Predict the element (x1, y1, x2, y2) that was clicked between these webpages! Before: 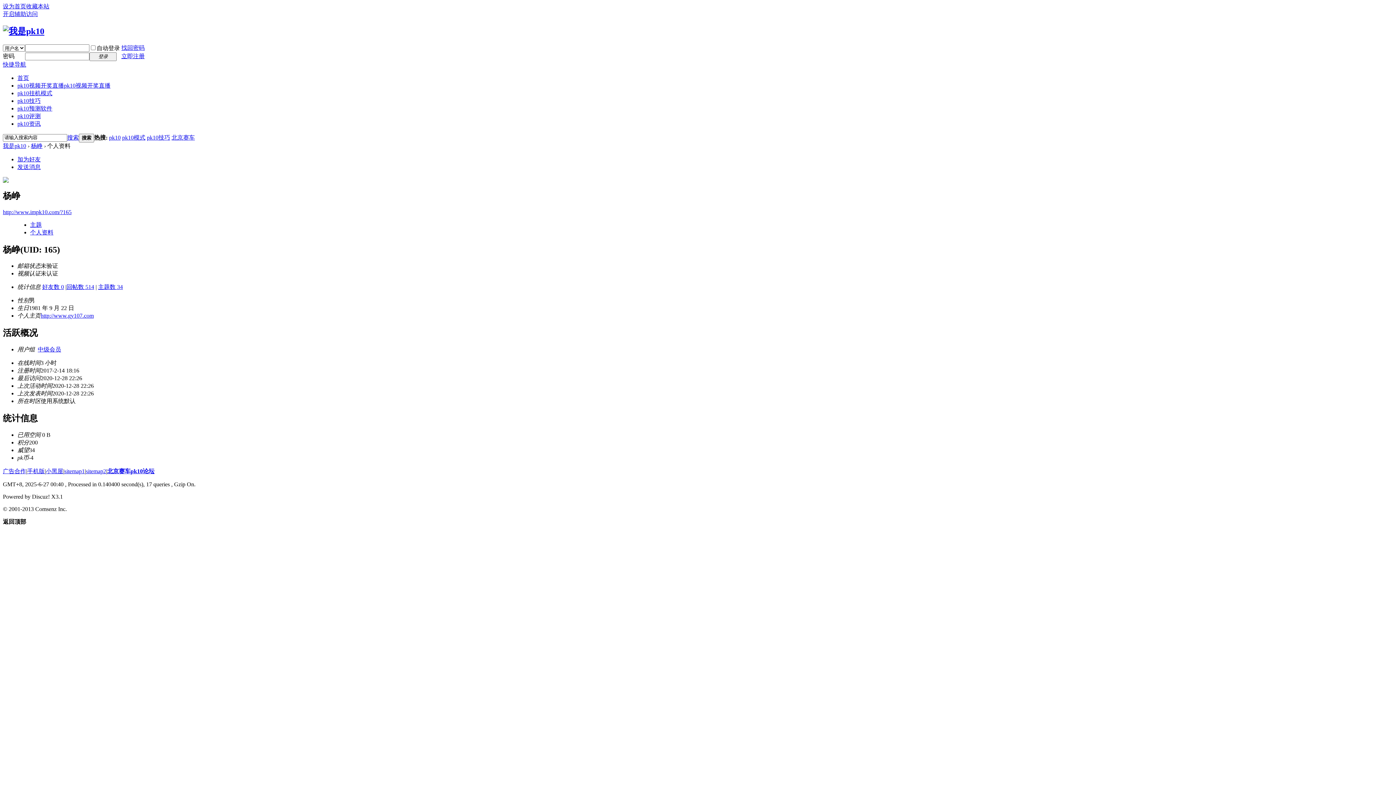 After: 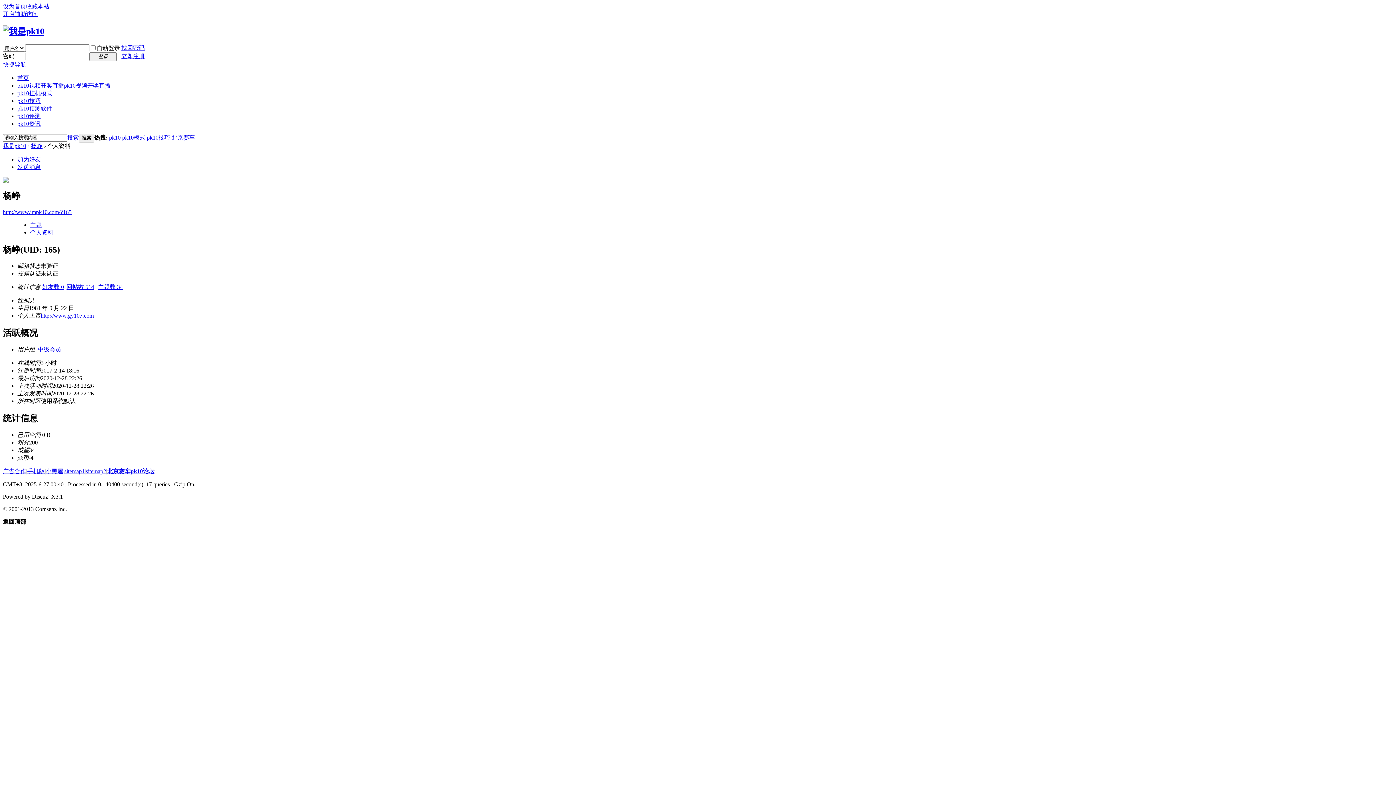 Action: bbox: (146, 134, 170, 140) label: pk10技巧